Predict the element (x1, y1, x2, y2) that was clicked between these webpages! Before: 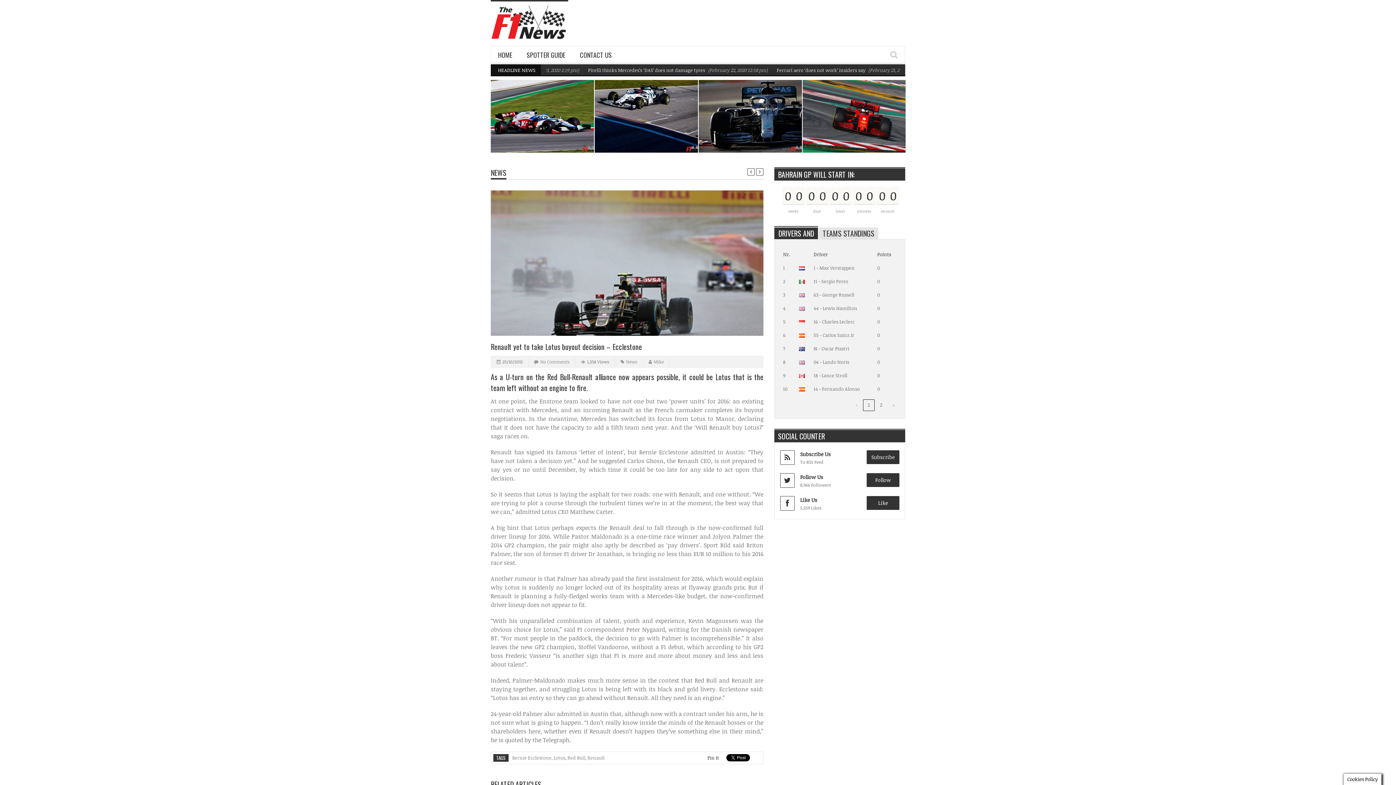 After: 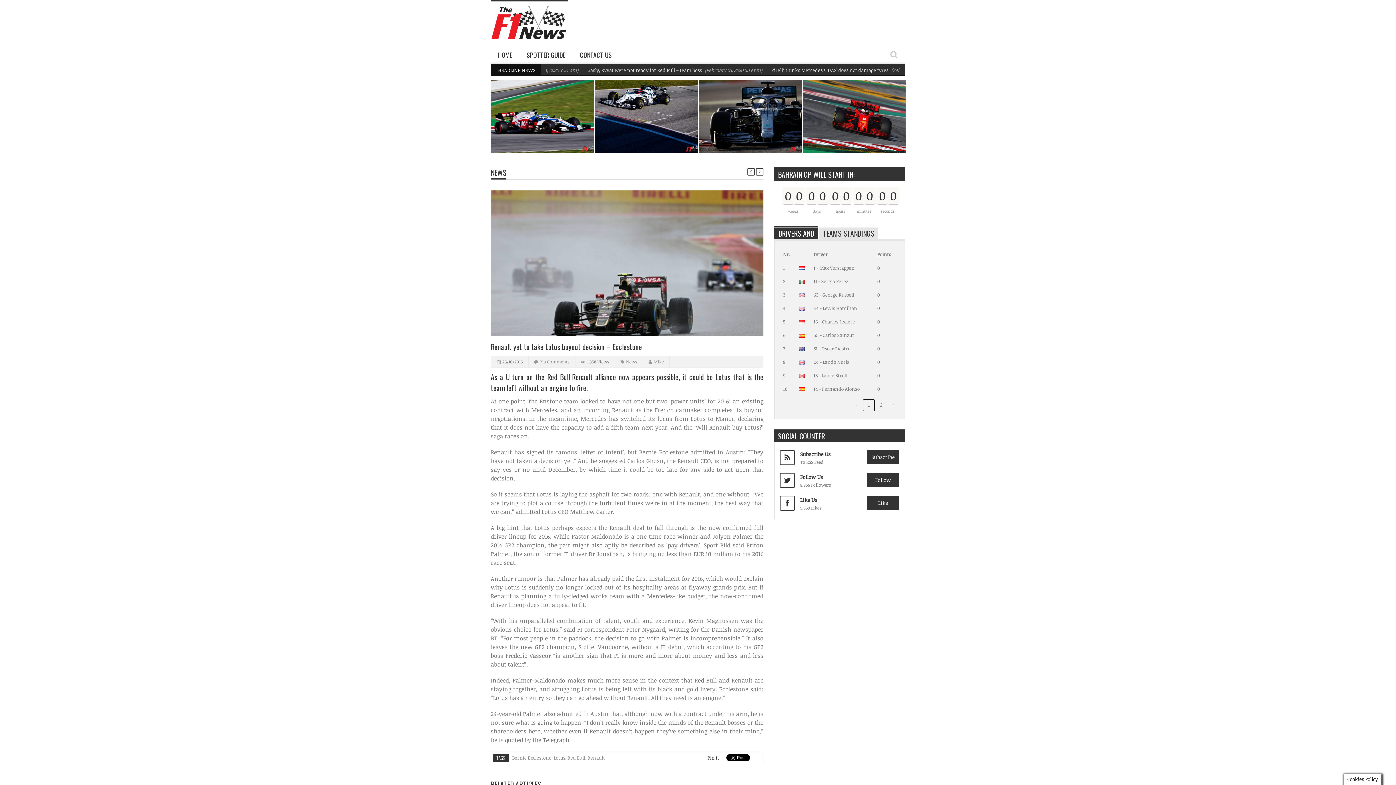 Action: bbox: (774, 227, 818, 239) label: DRIVERS AND